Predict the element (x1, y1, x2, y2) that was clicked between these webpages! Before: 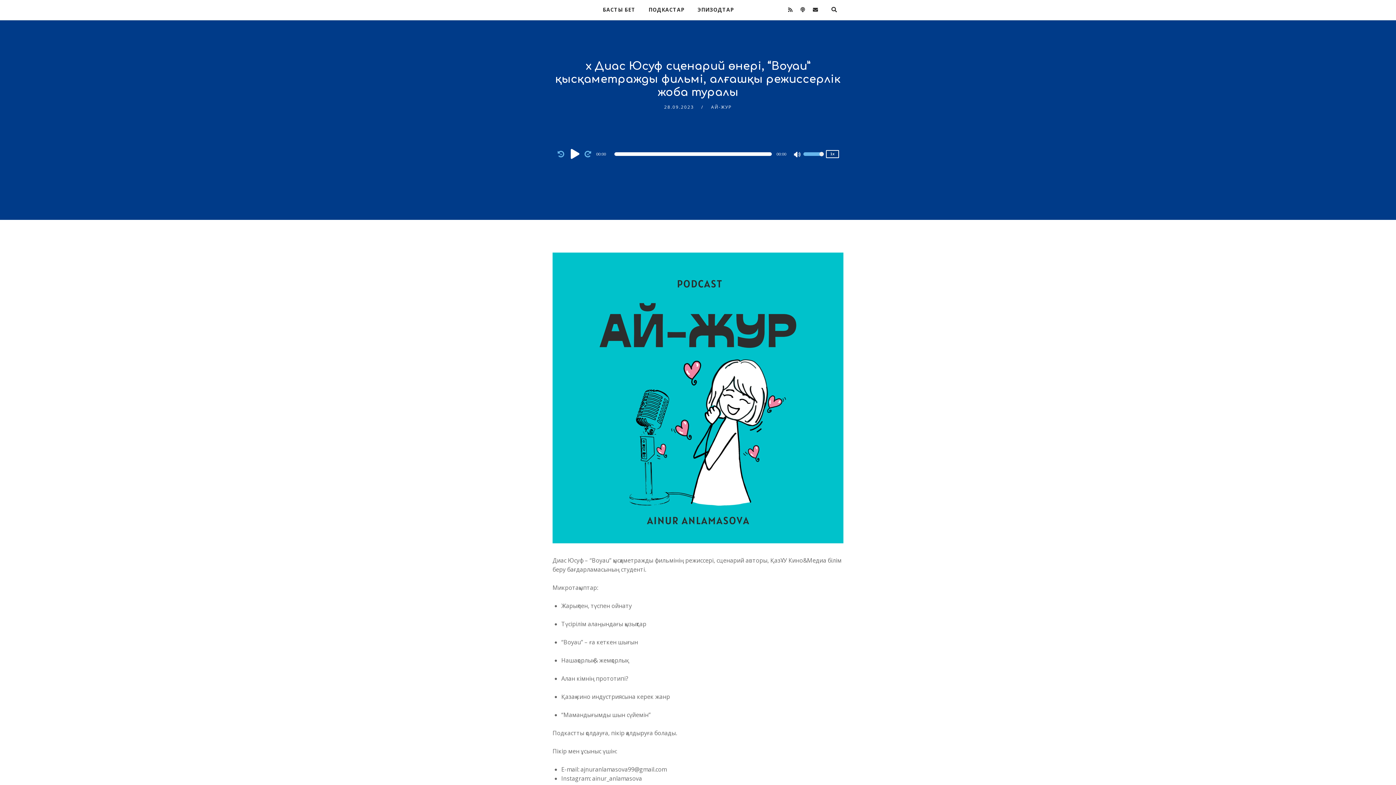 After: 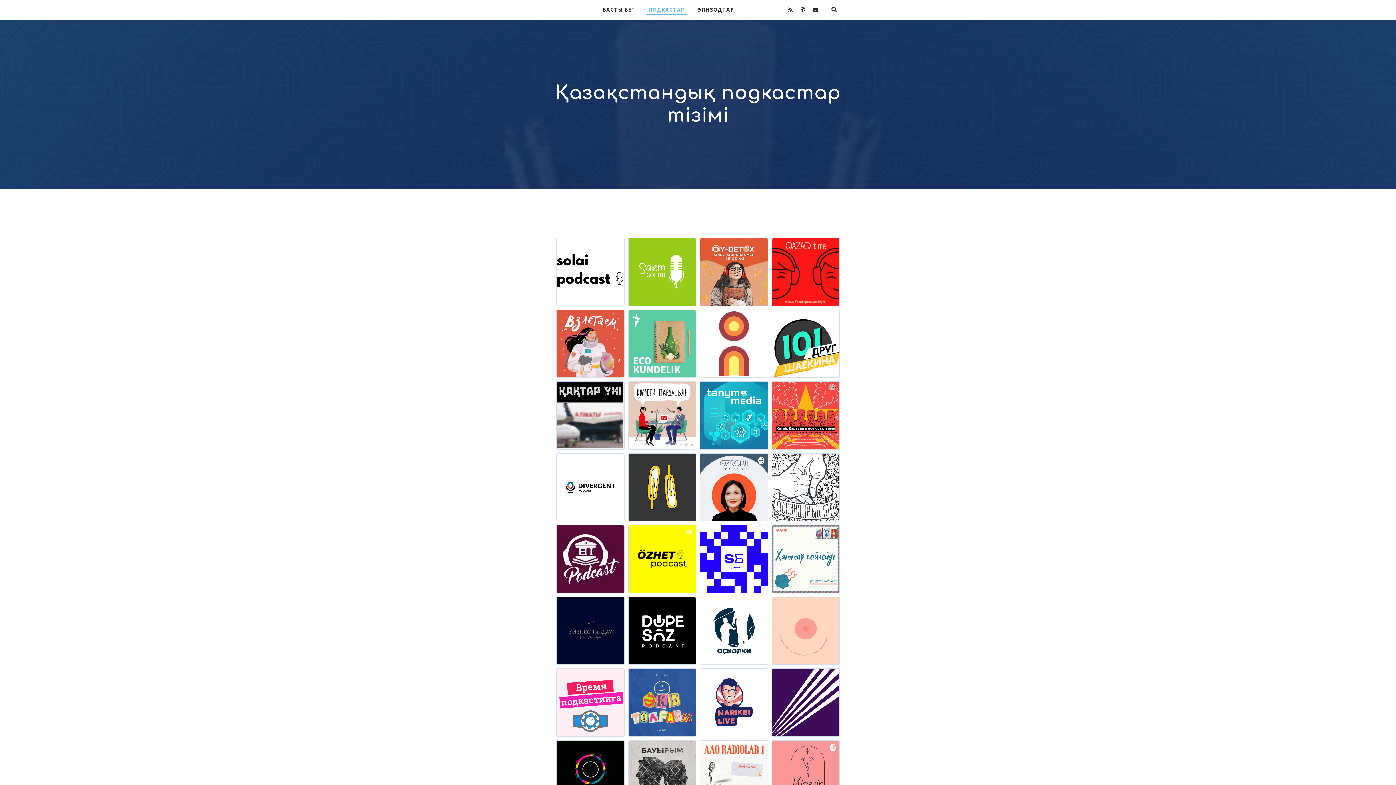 Action: bbox: (642, 0, 691, 19) label: ПОДКАСТАР